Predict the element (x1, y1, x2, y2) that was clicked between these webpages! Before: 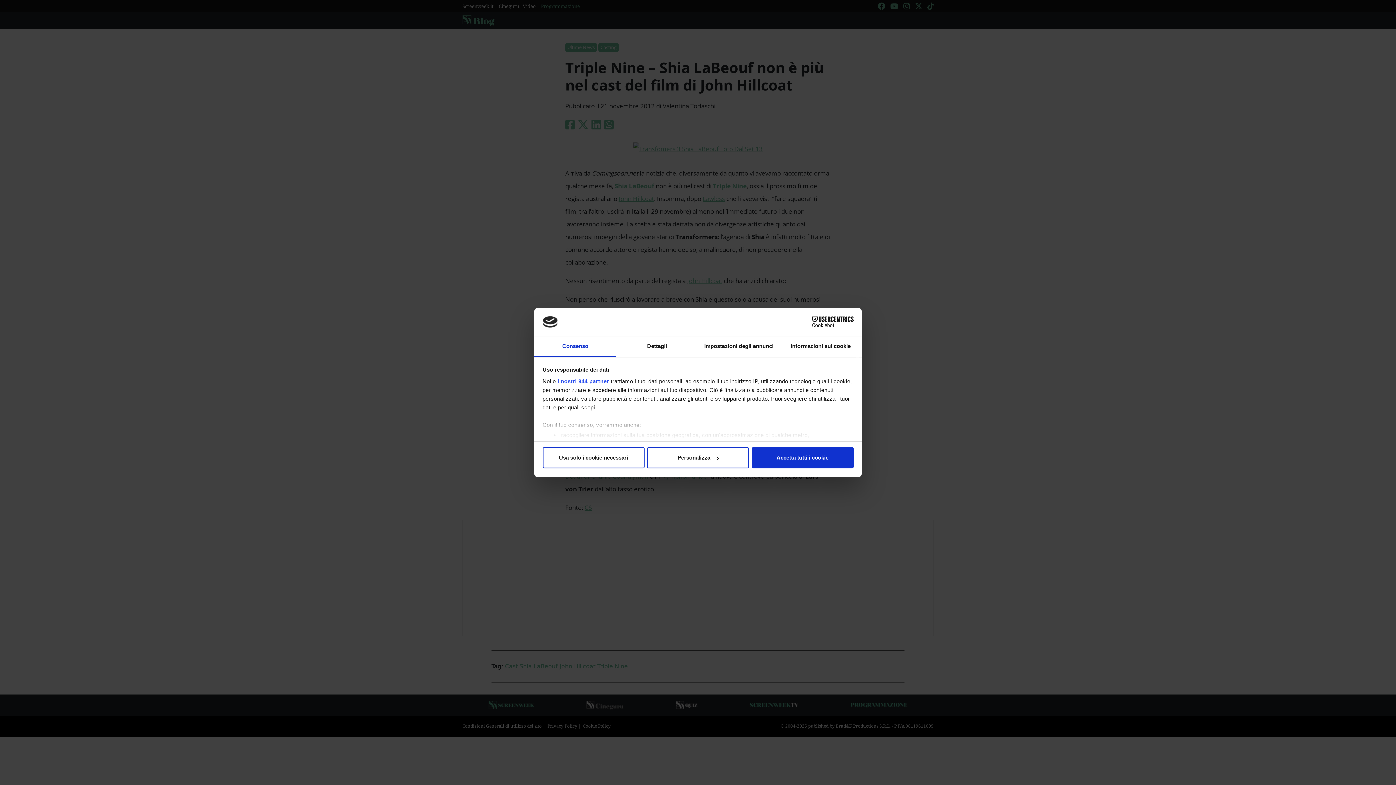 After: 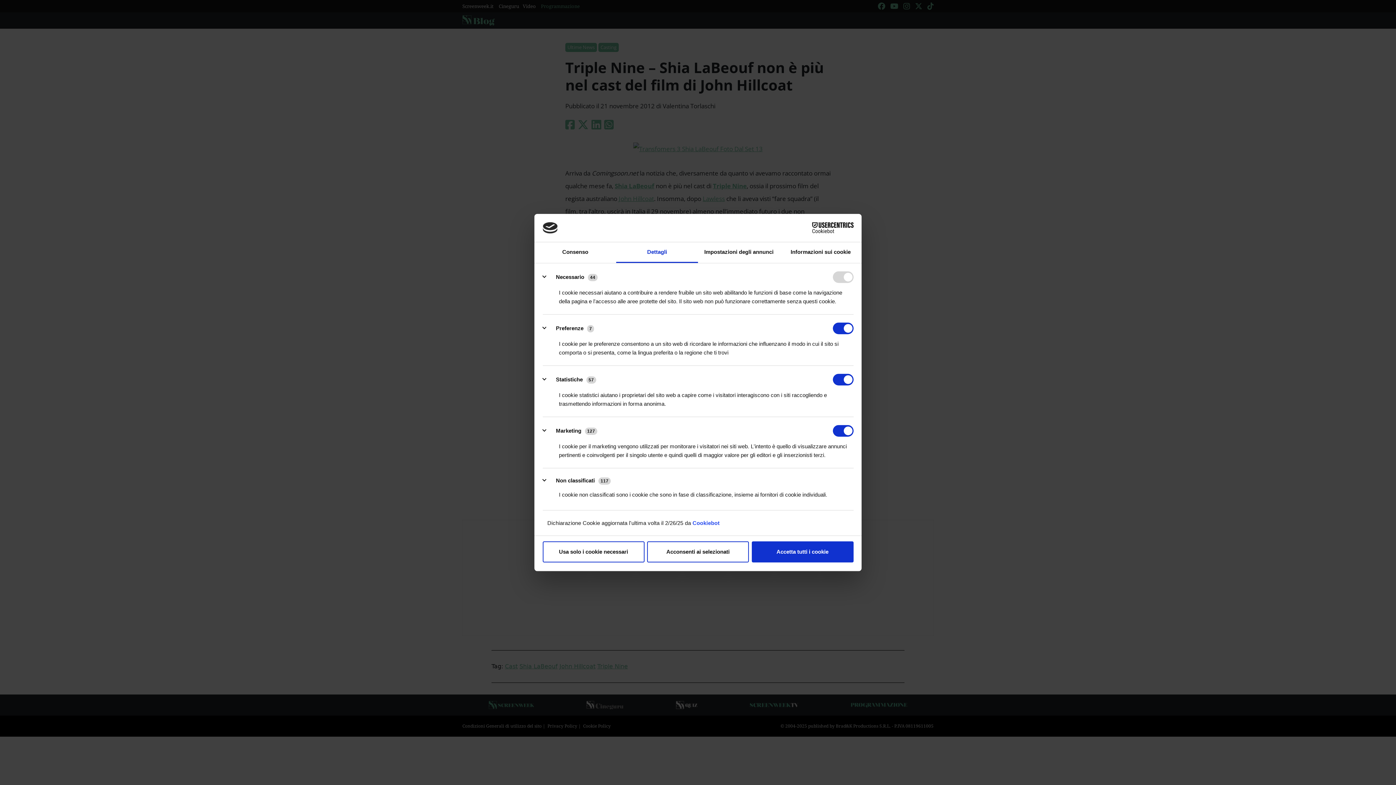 Action: bbox: (616, 336, 698, 357) label: Dettagli